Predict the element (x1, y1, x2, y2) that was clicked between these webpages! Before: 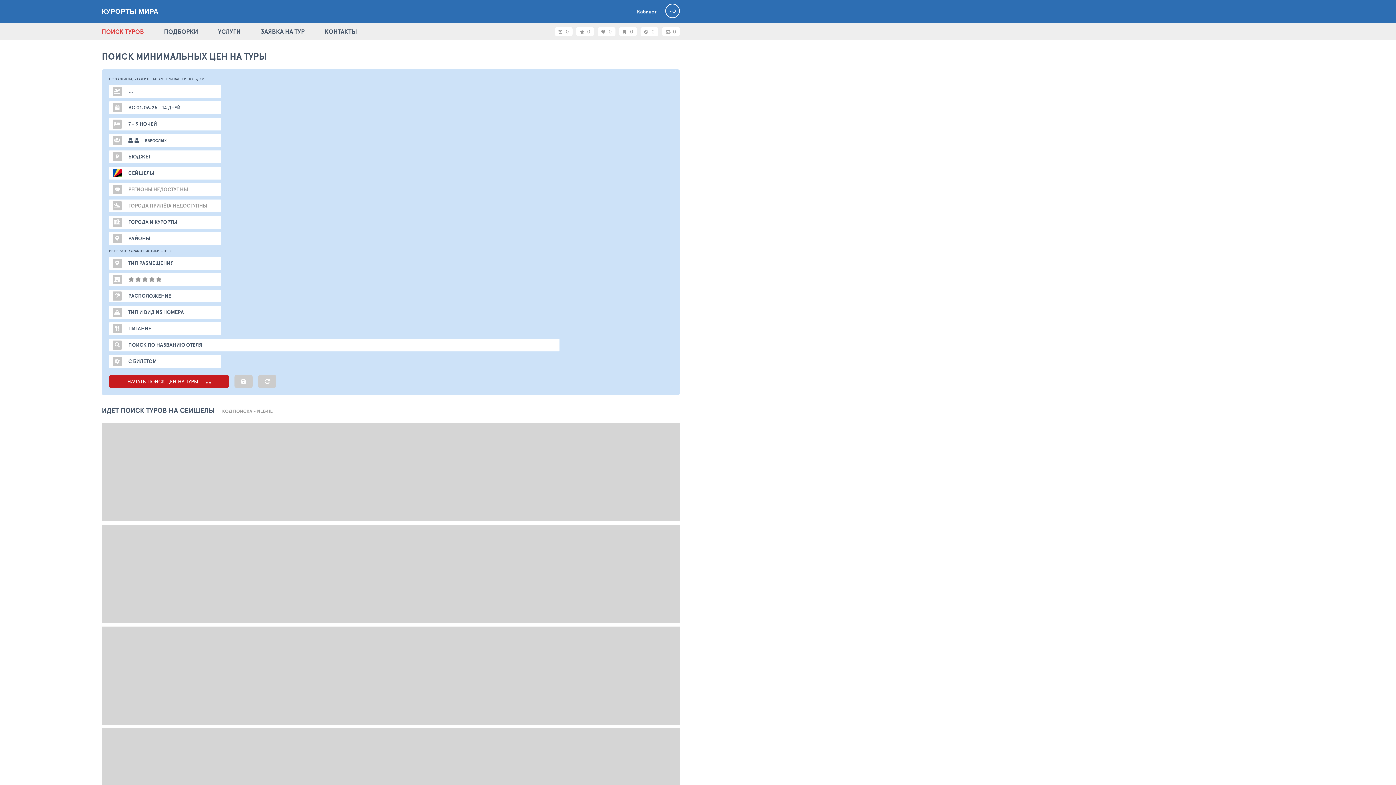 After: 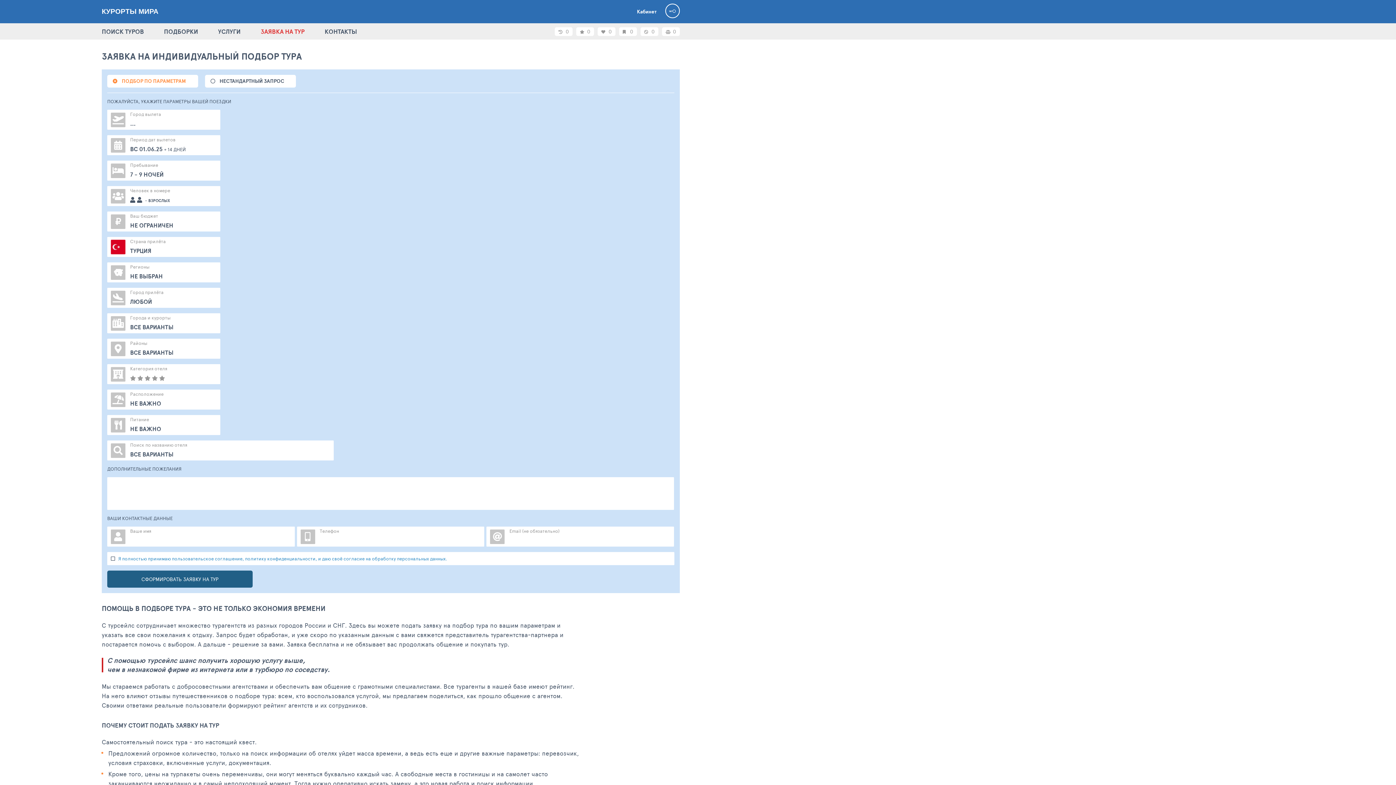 Action: label: ЗАЯВКА НА ТУР bbox: (260, 26, 304, 36)